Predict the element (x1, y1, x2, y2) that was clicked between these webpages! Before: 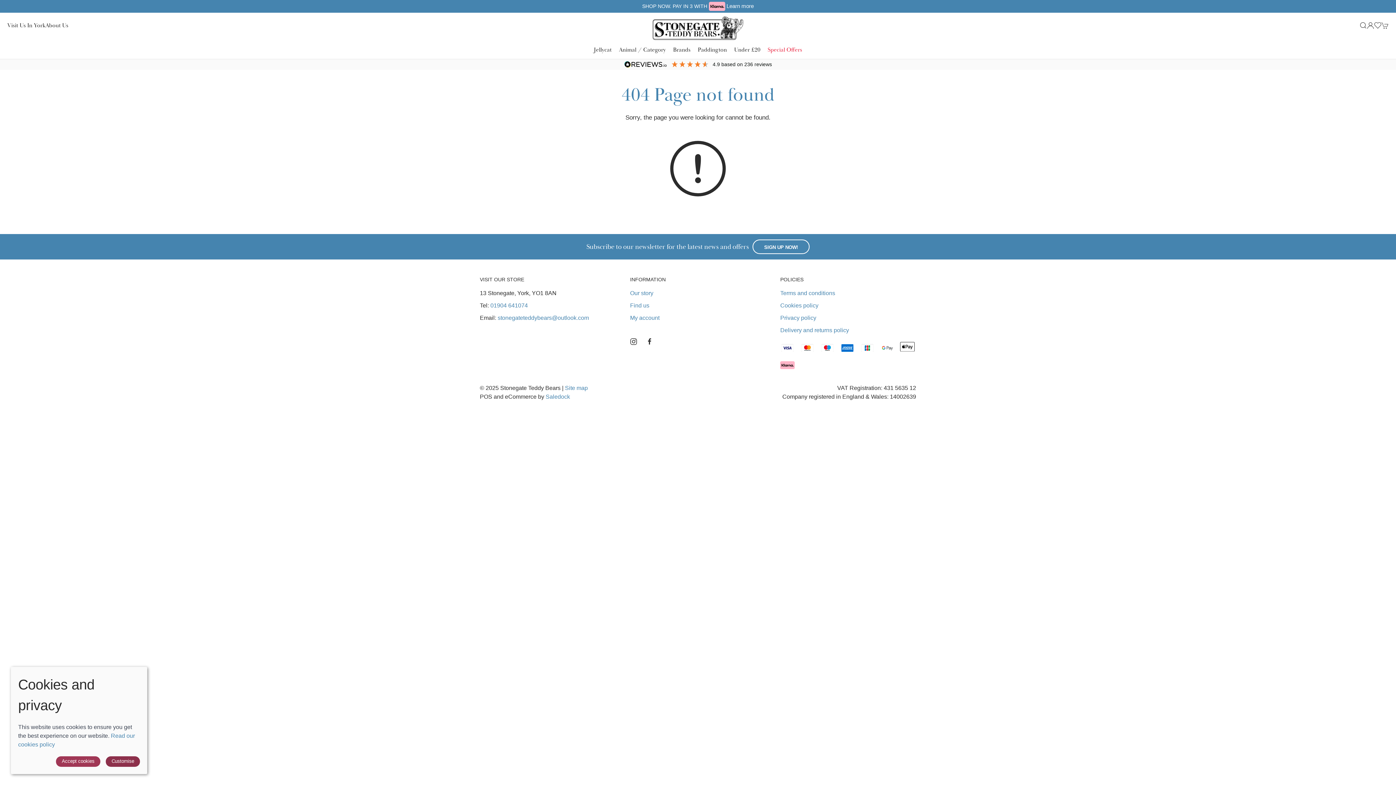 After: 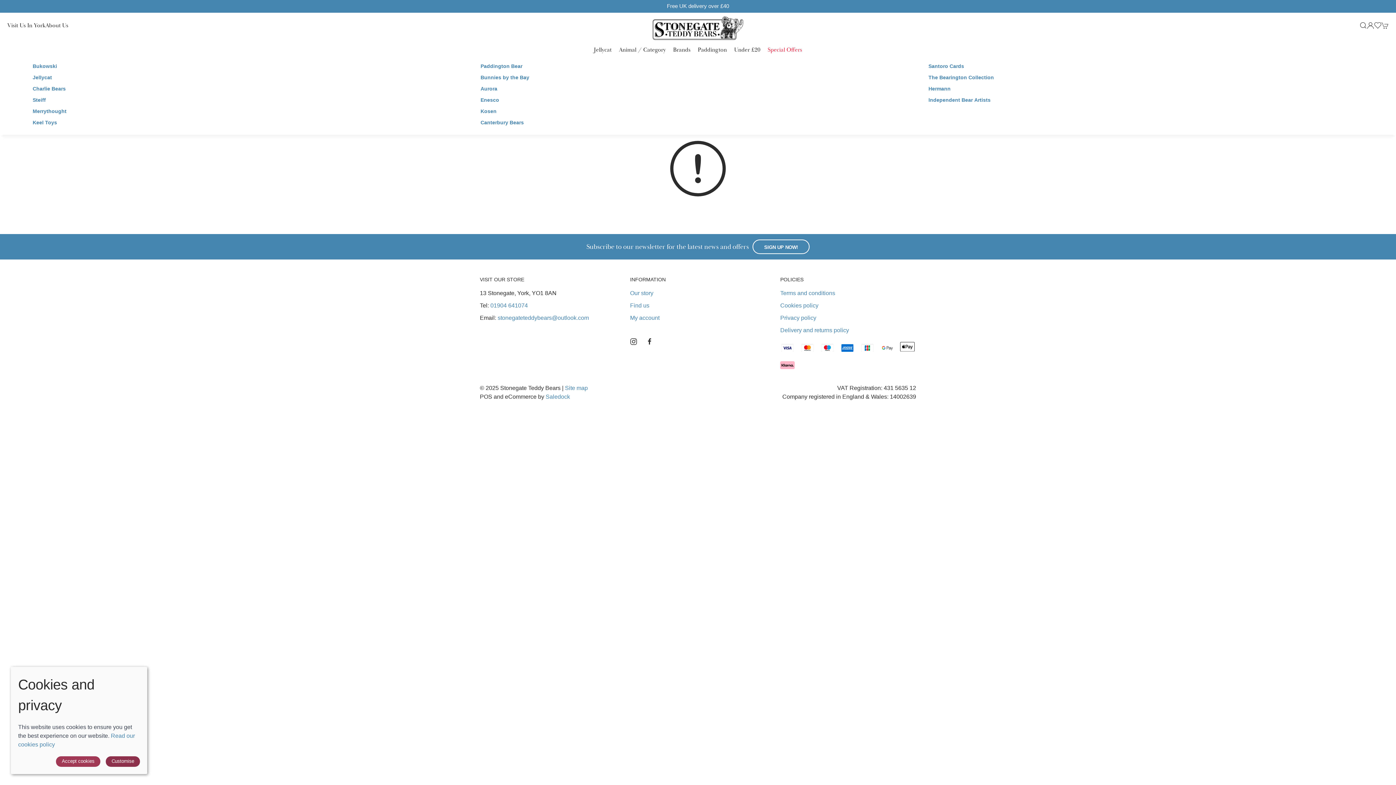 Action: bbox: (669, 44, 694, 55) label: Brands